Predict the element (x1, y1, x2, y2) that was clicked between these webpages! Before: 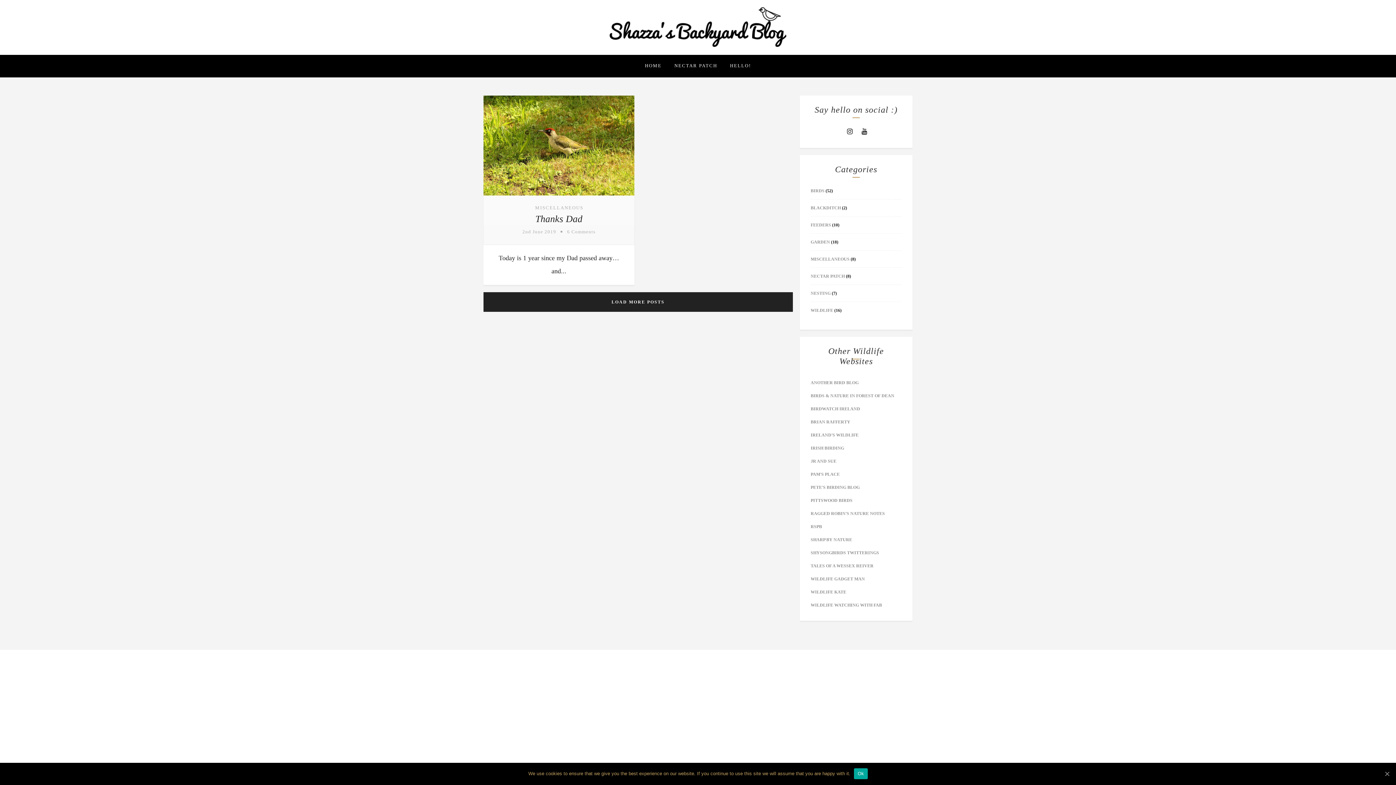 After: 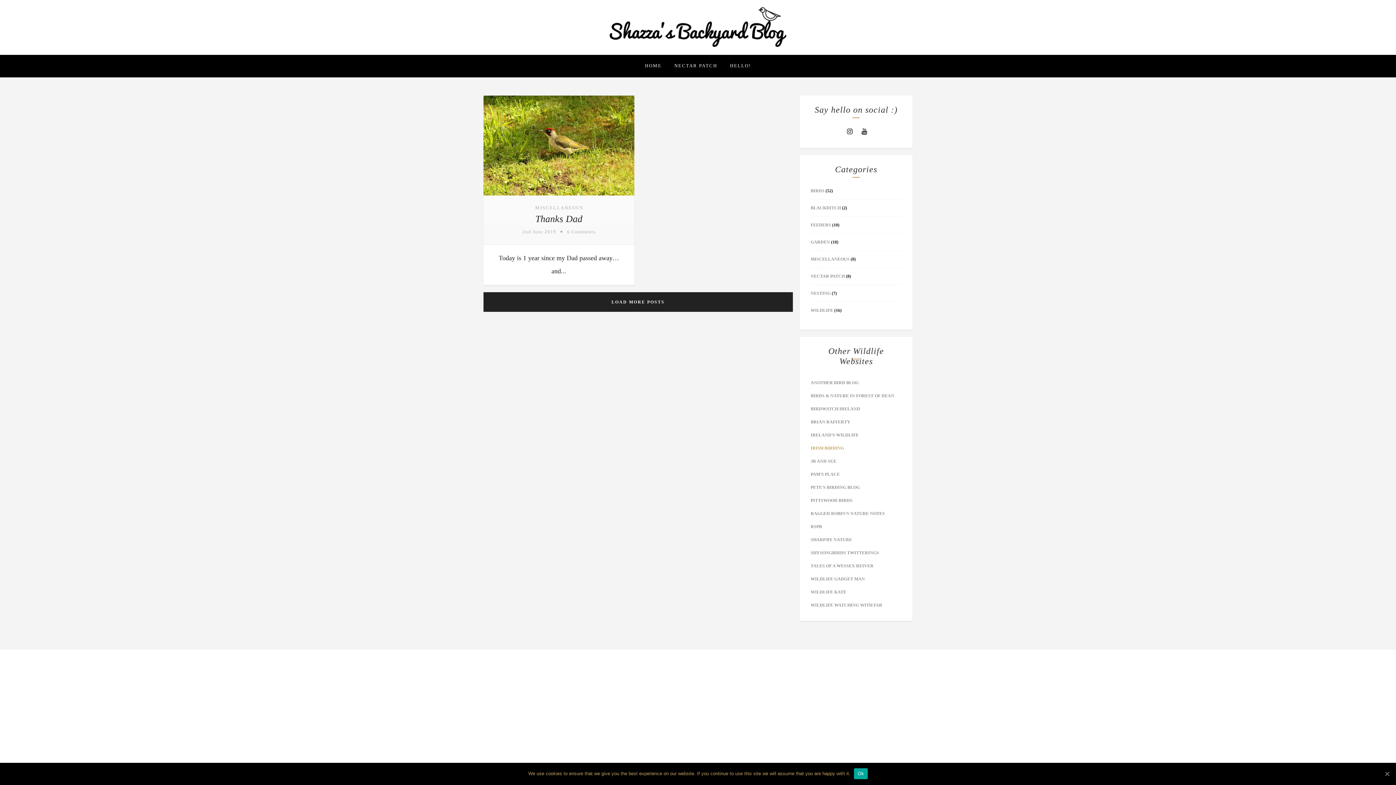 Action: bbox: (810, 445, 844, 450) label: IRISH BIRDING